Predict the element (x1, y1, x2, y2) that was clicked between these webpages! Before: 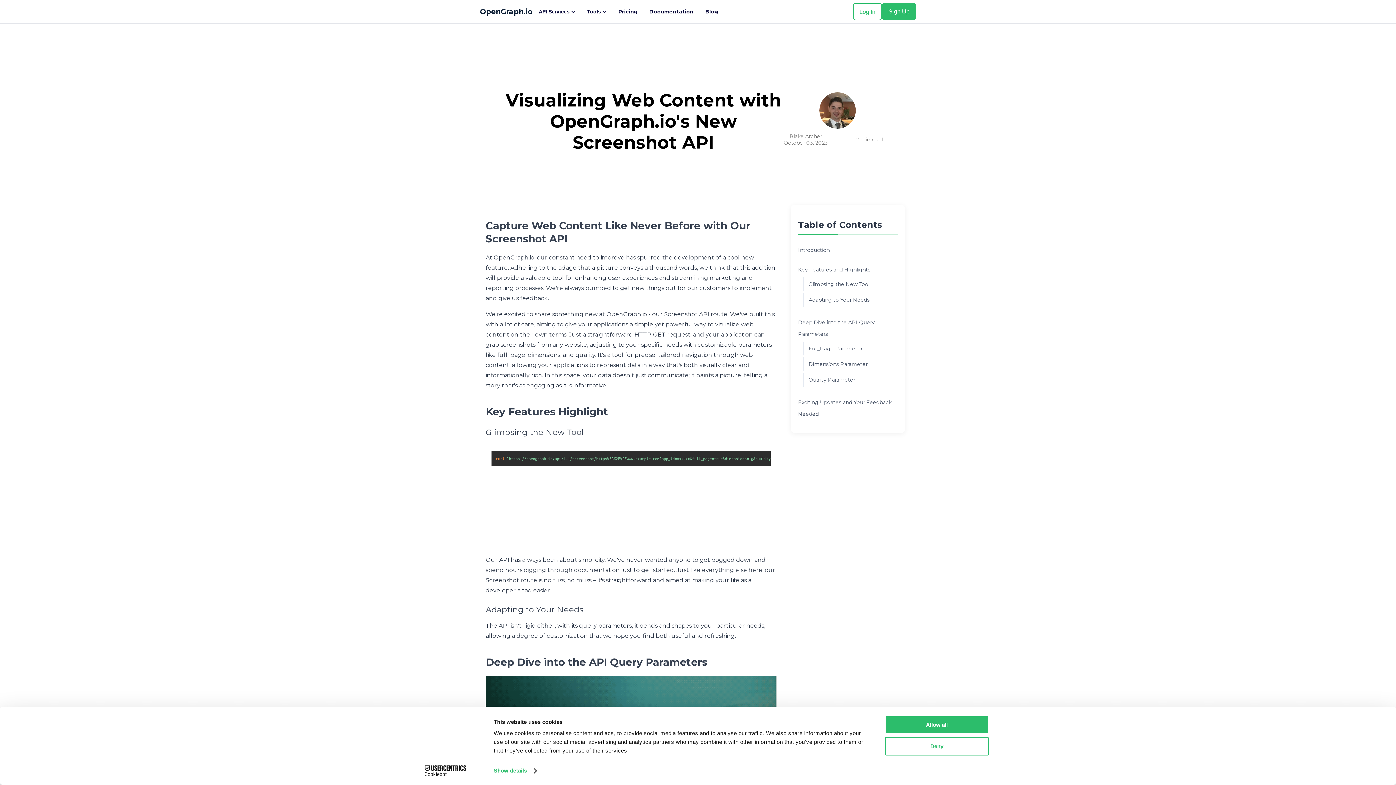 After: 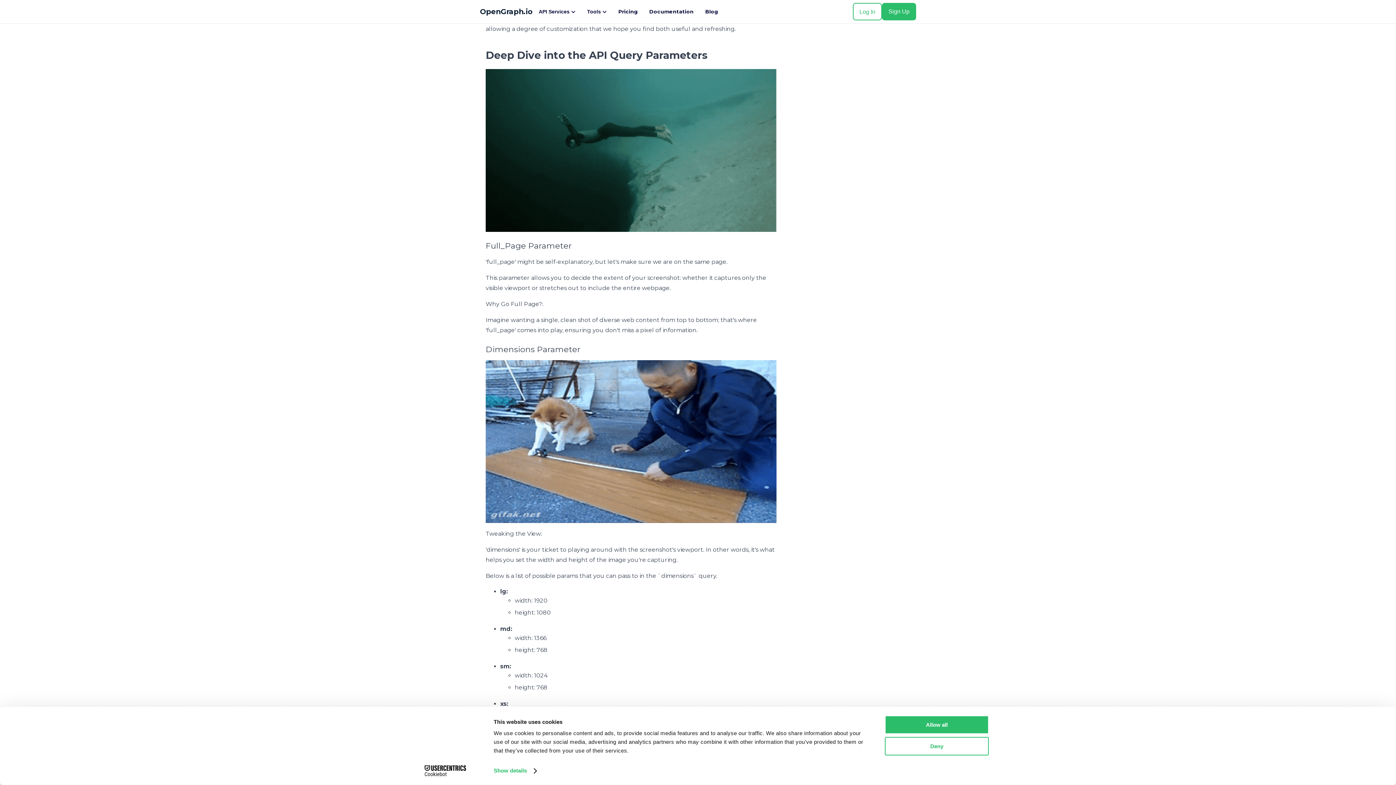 Action: label: Full_Page Parameter bbox: (808, 342, 898, 354)